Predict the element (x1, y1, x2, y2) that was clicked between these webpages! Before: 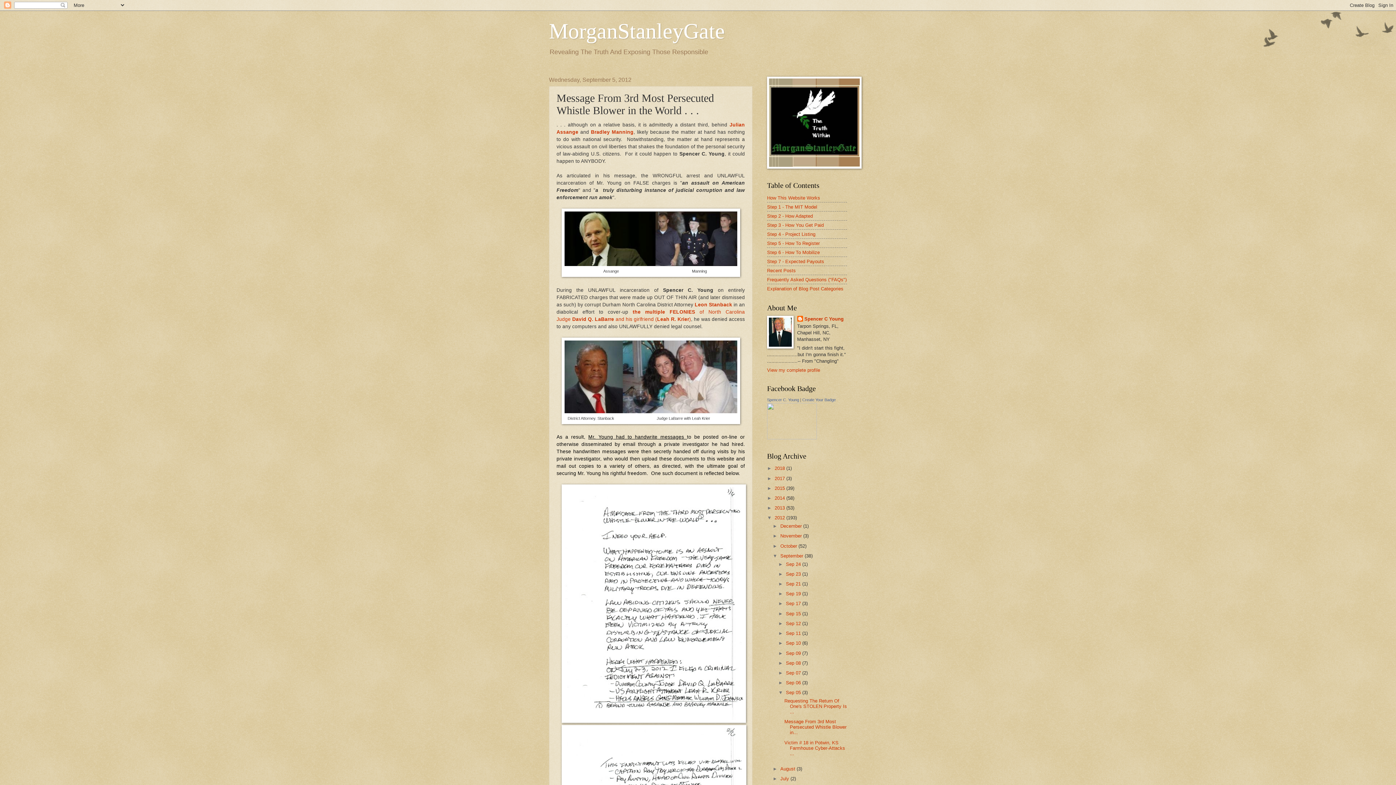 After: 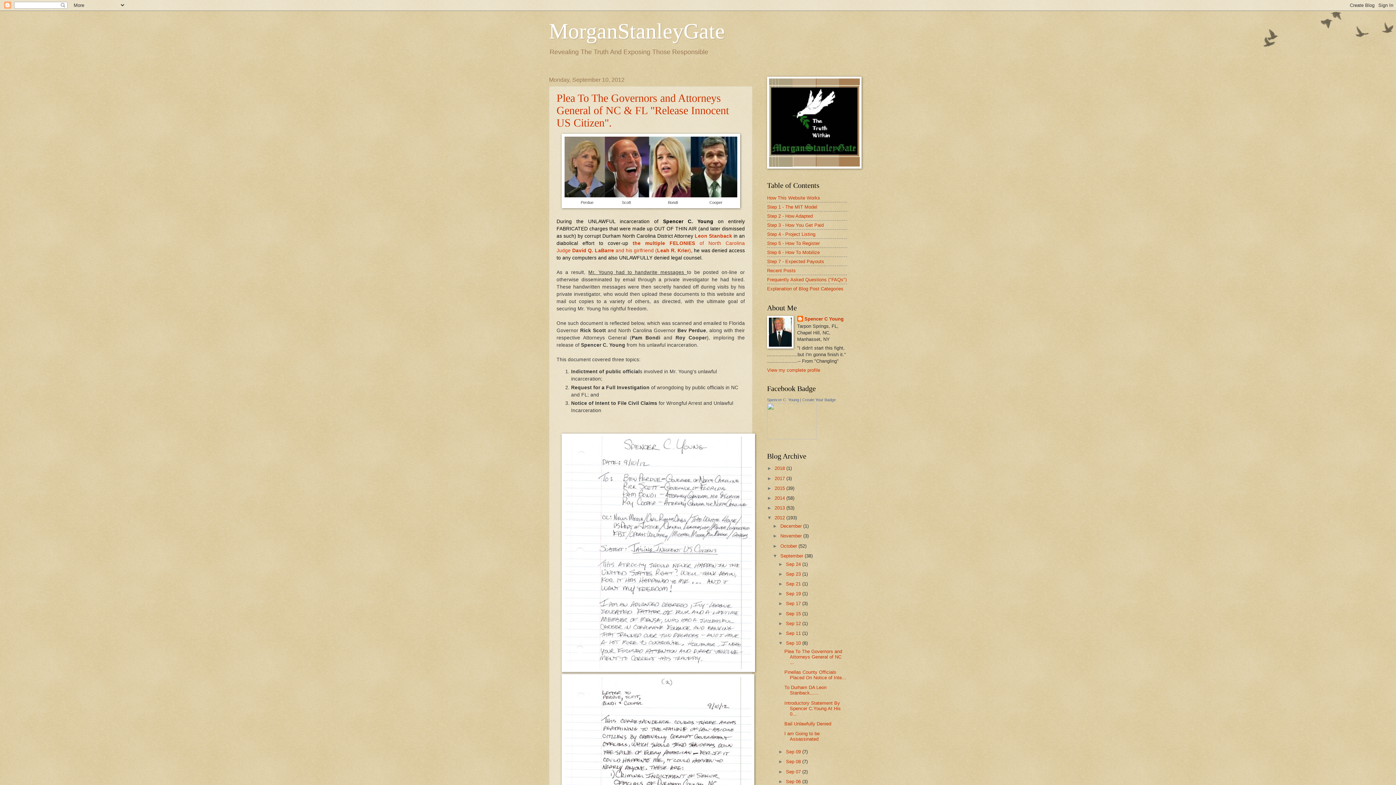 Action: bbox: (786, 640, 802, 646) label: Sep 10 